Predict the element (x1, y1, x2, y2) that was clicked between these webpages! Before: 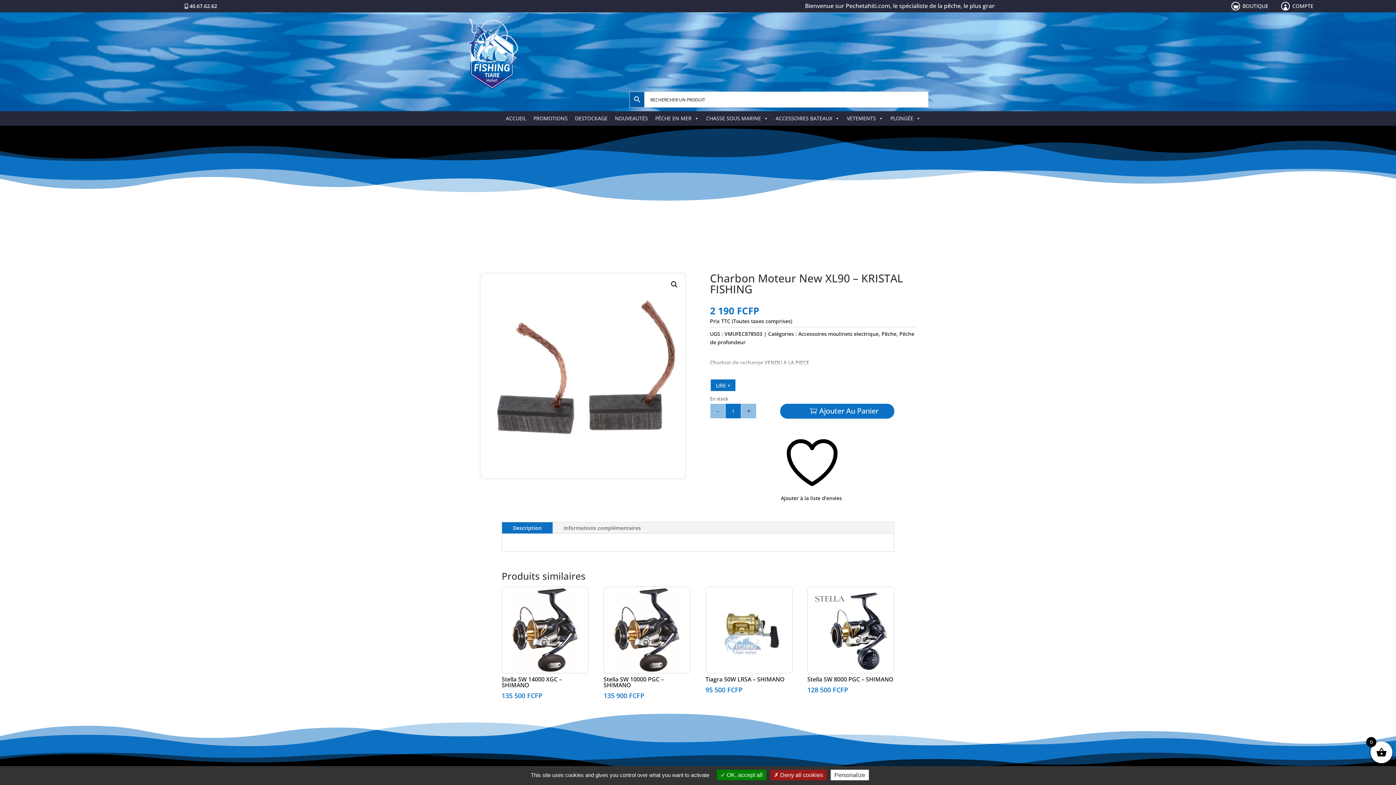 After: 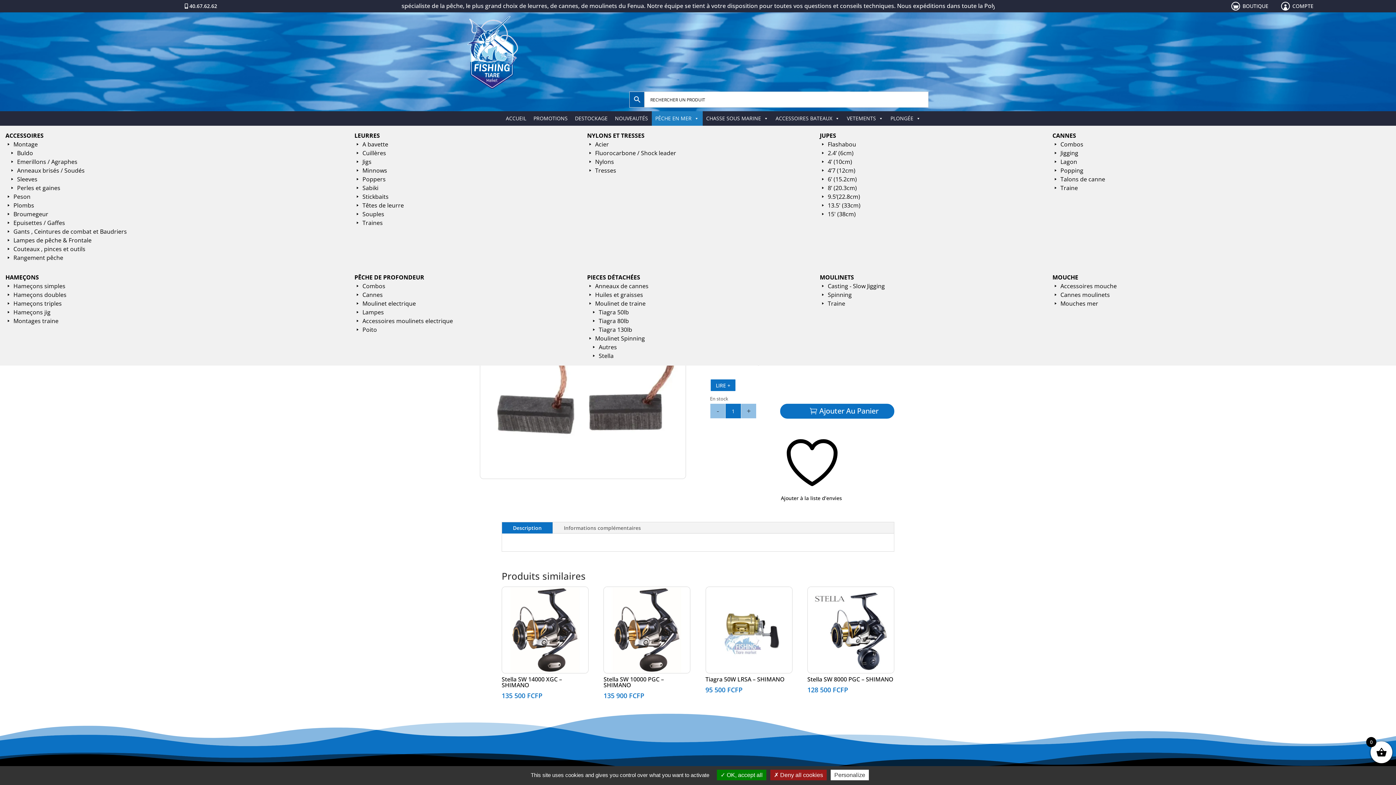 Action: label: PÊCHE EN MER bbox: (651, 111, 702, 125)